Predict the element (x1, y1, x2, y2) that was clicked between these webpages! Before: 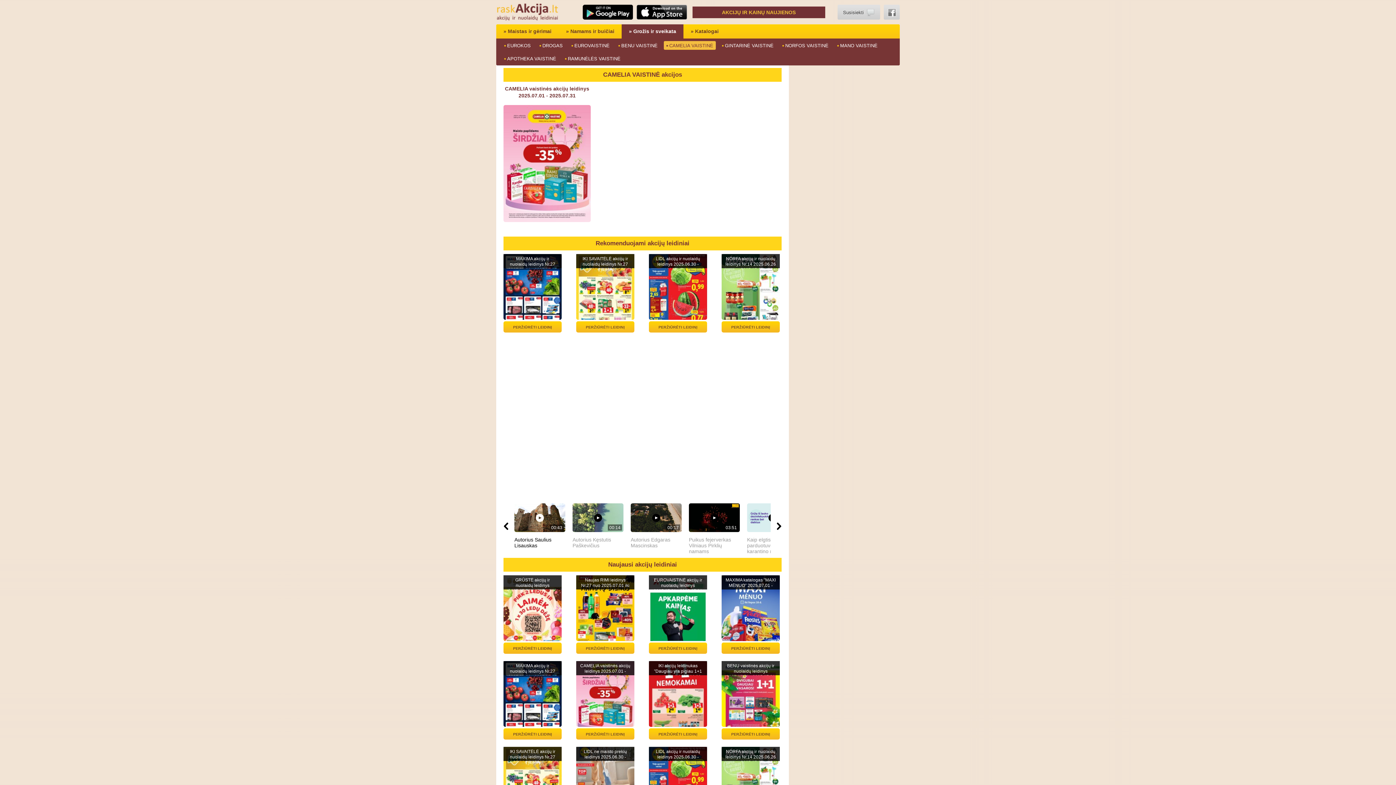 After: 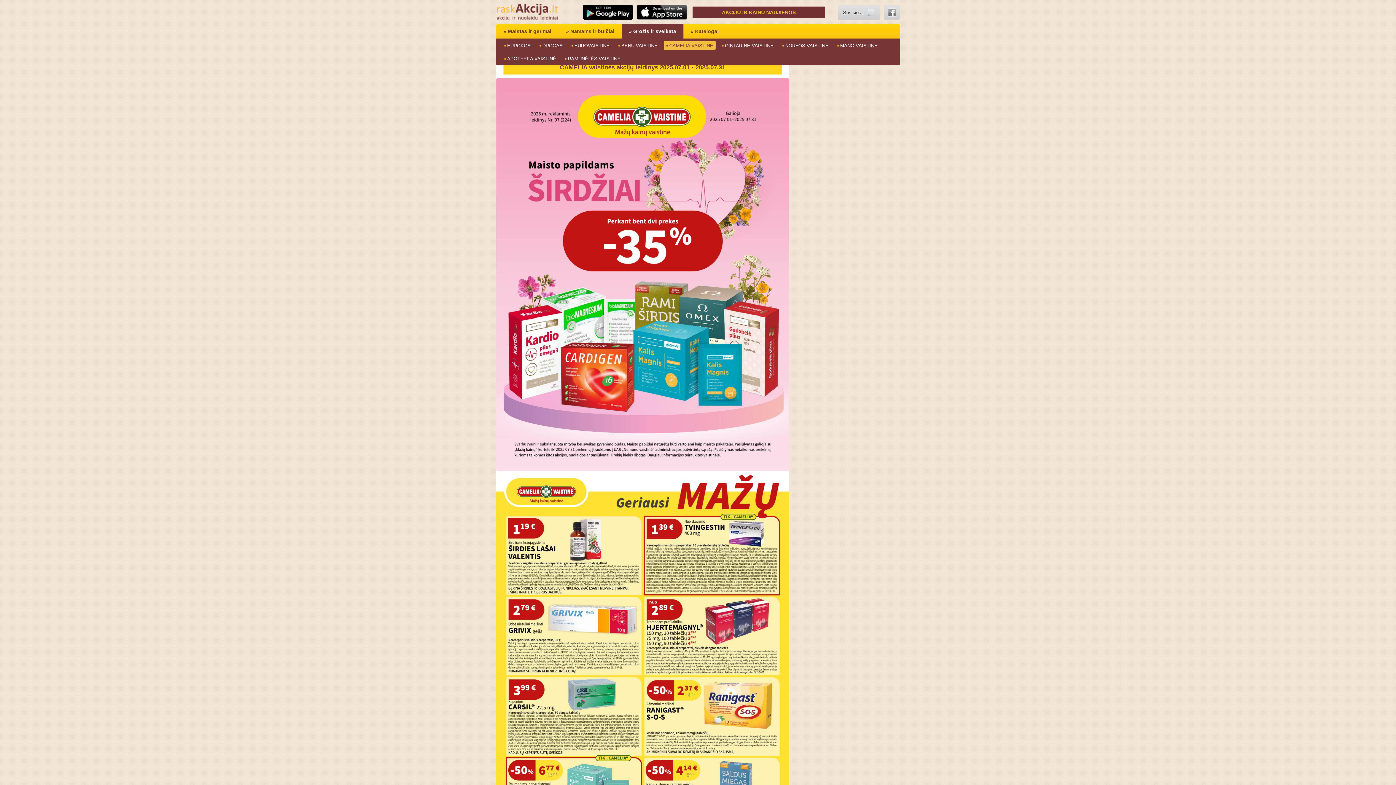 Action: label: CAMELIA vaistinės akcijų leidinys 2025.07.01 - 2025.07.31 bbox: (503, 85, 590, 105)